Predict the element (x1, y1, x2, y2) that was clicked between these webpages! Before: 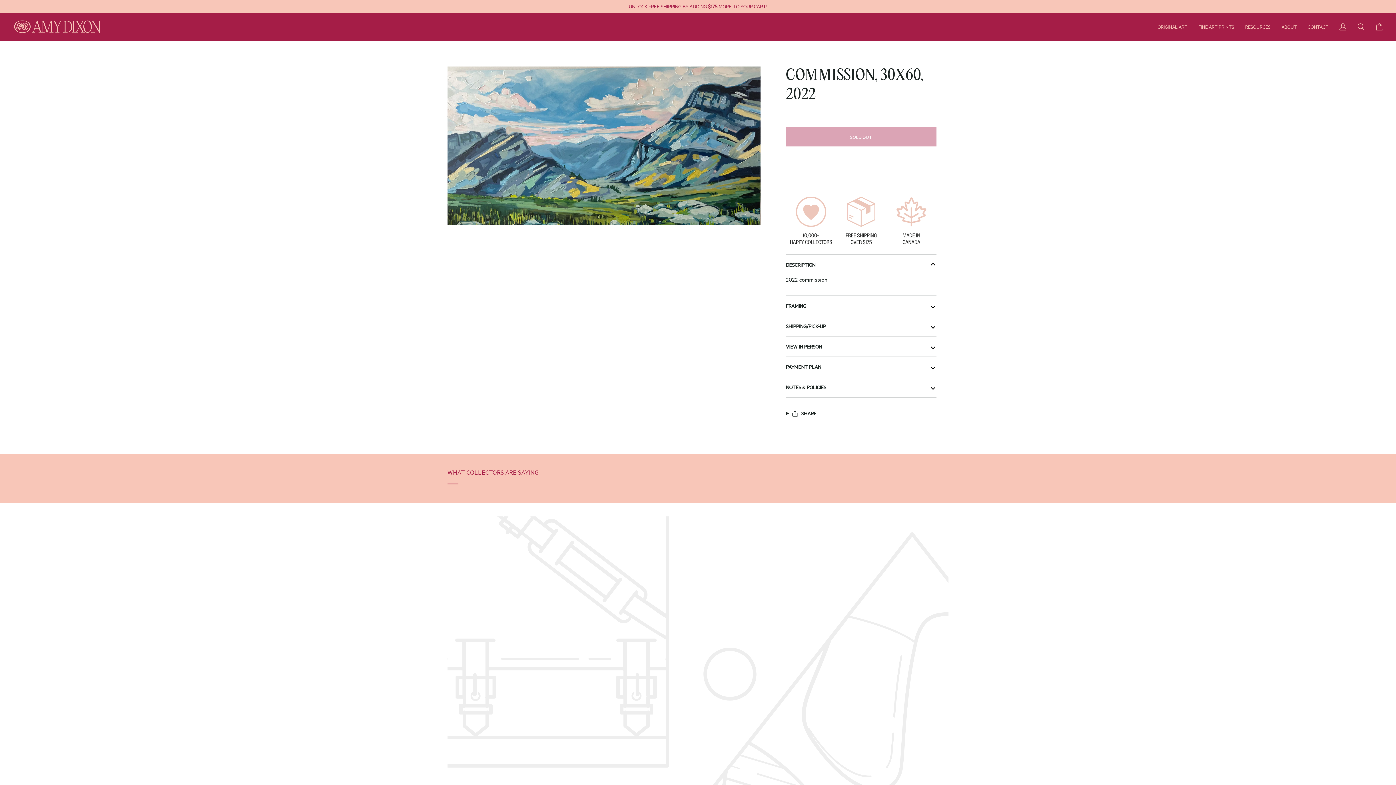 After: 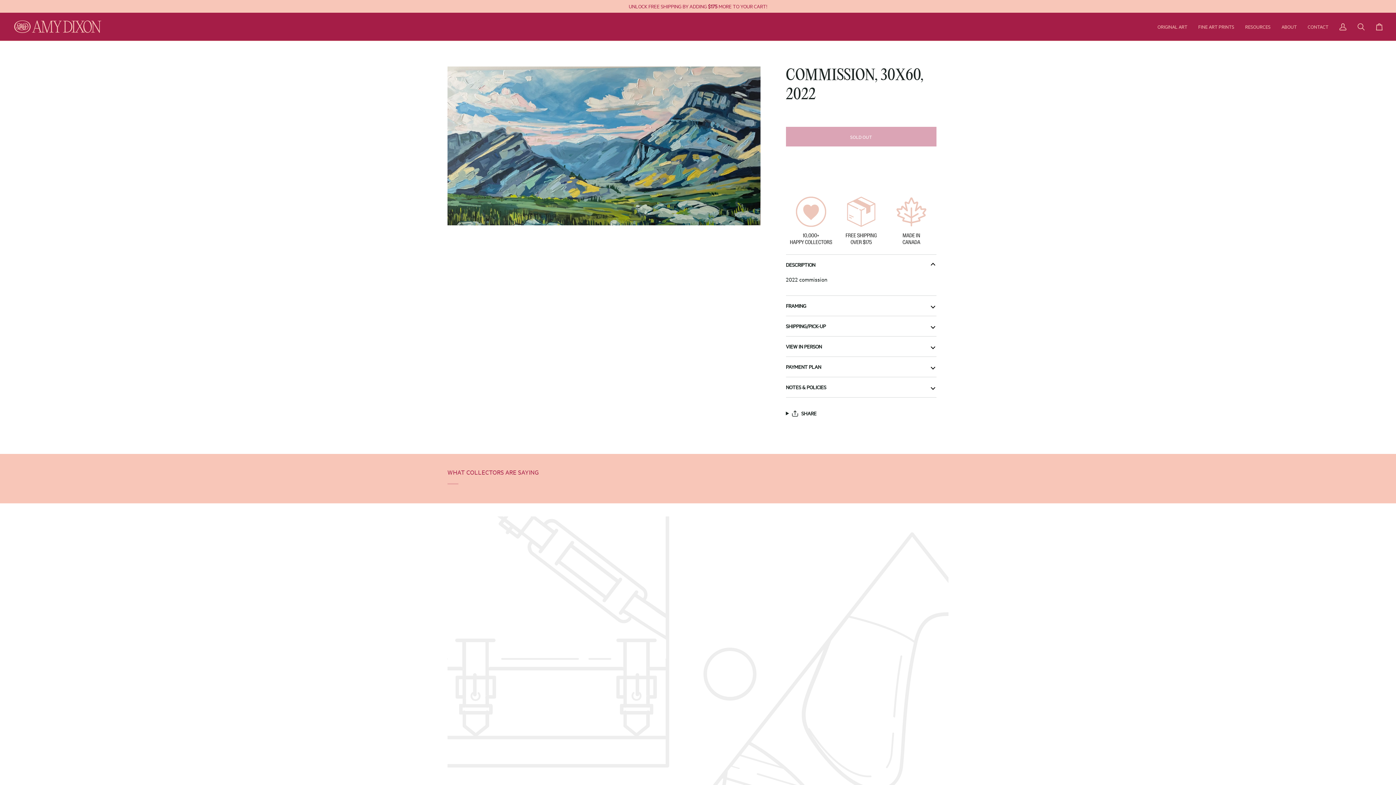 Action: label: More payment options bbox: (786, 177, 936, 186)